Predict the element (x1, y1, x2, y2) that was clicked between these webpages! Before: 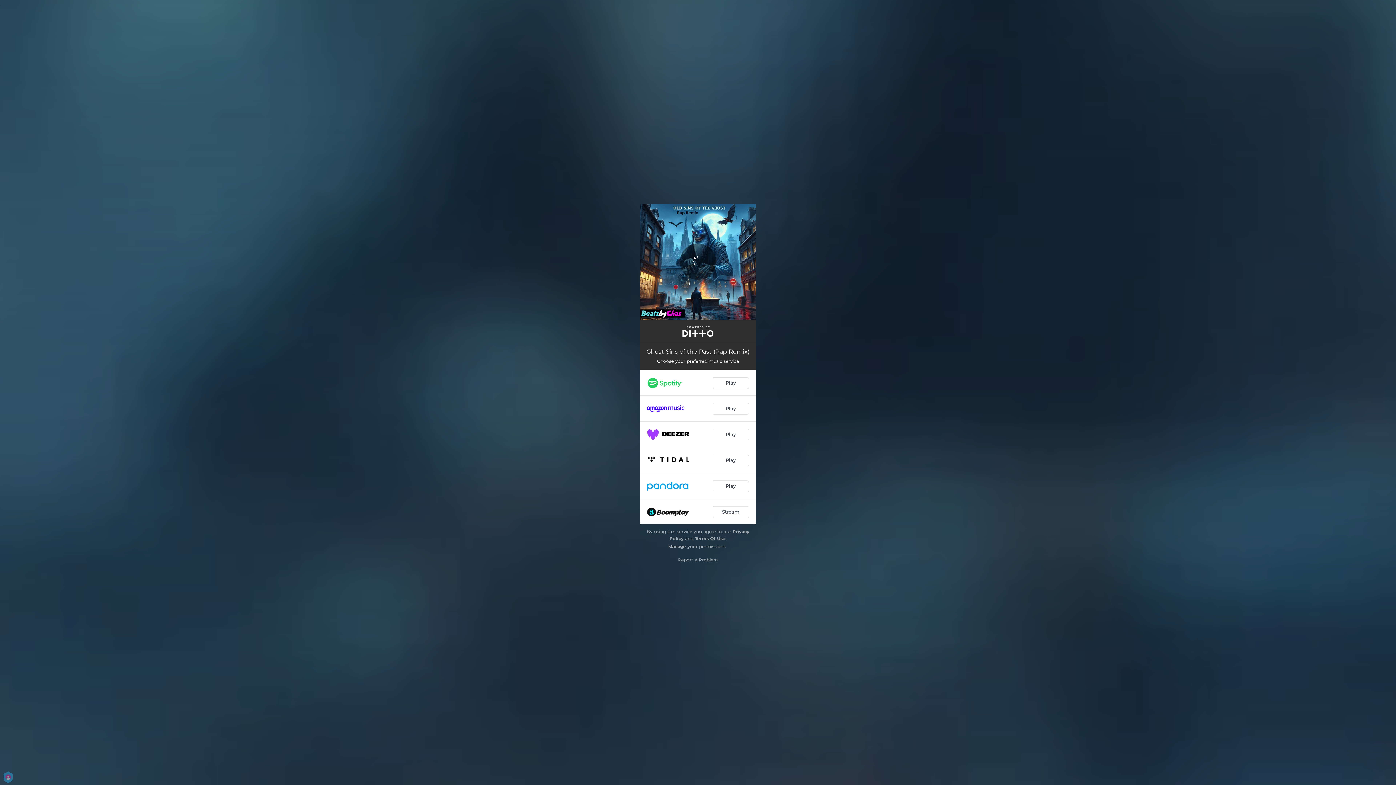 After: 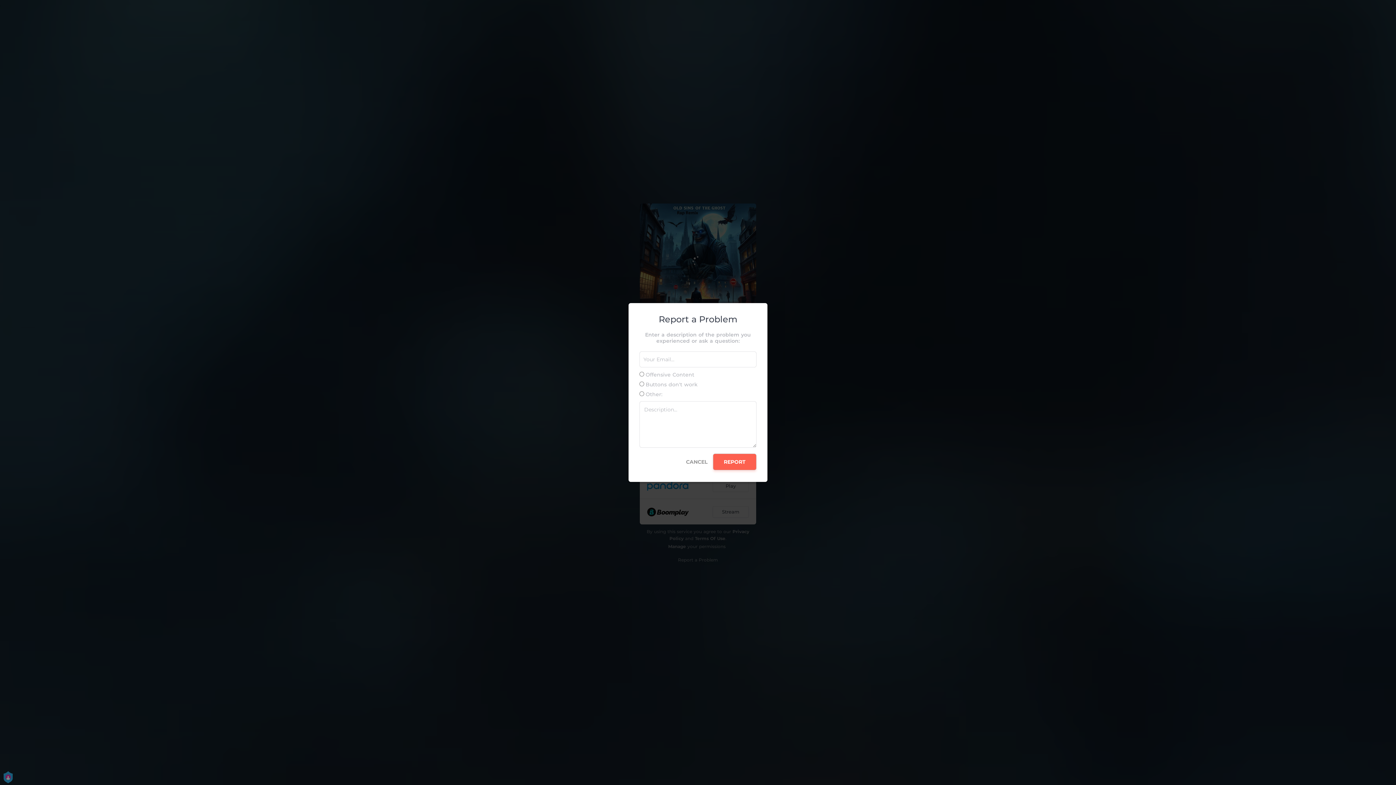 Action: bbox: (678, 557, 718, 562) label: Report a Problem